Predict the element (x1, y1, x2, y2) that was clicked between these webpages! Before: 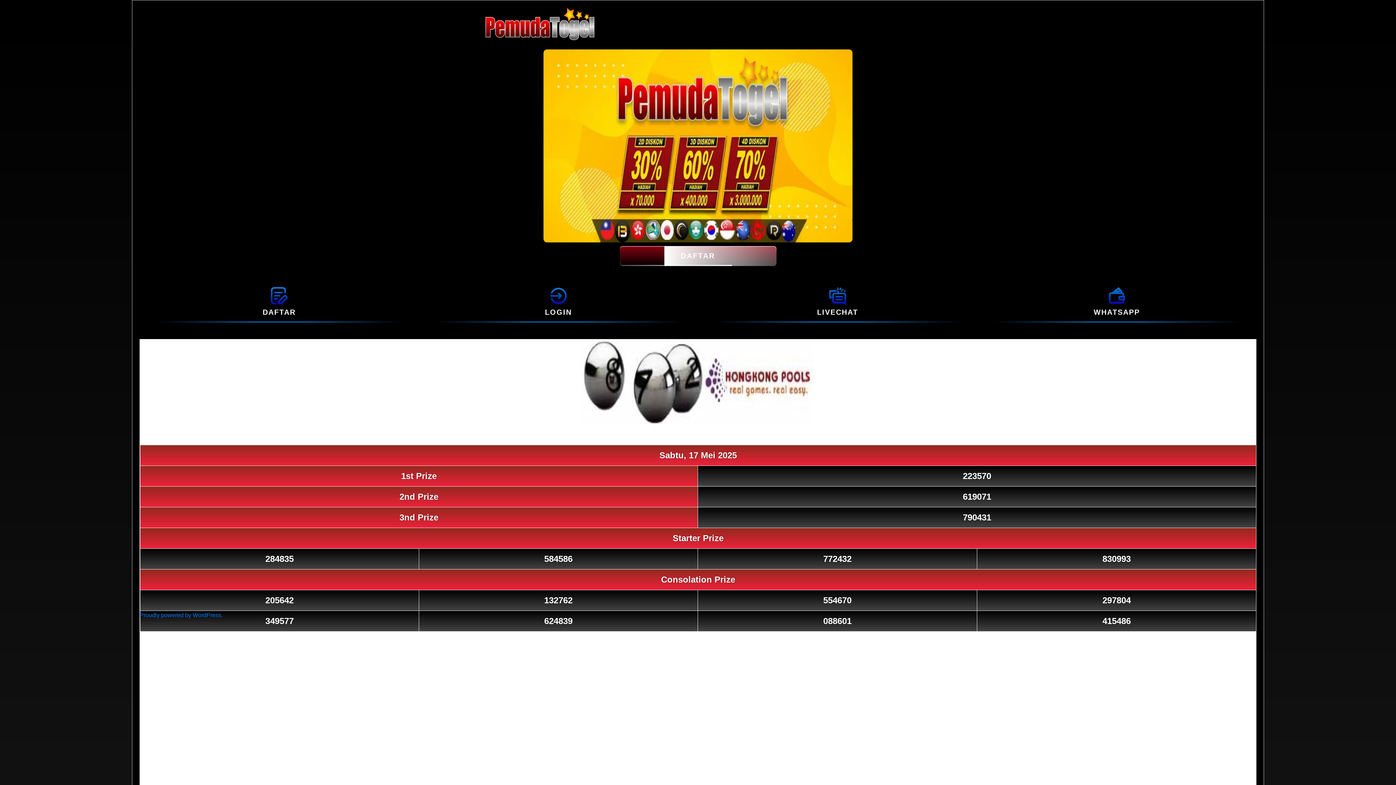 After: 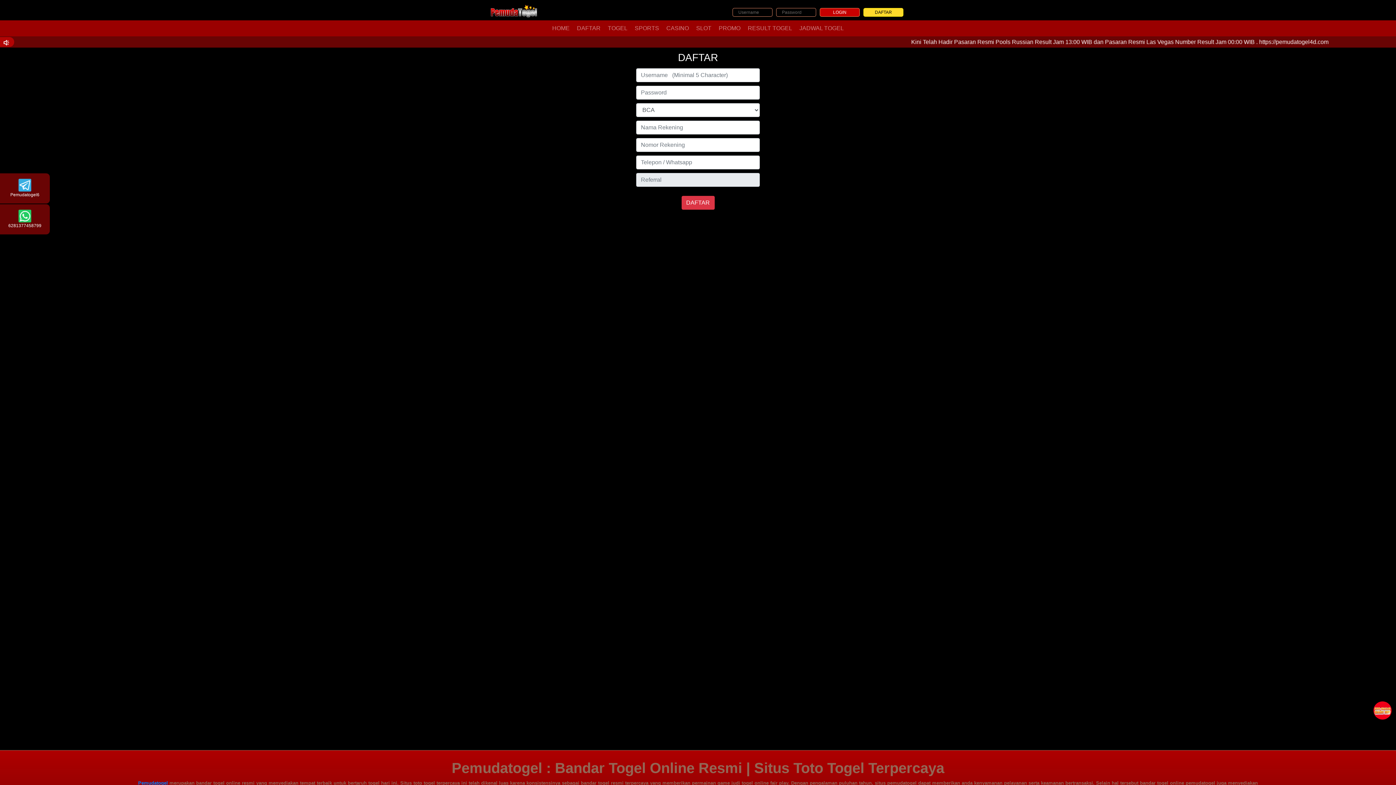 Action: label: LOGIN bbox: (545, 308, 572, 316)